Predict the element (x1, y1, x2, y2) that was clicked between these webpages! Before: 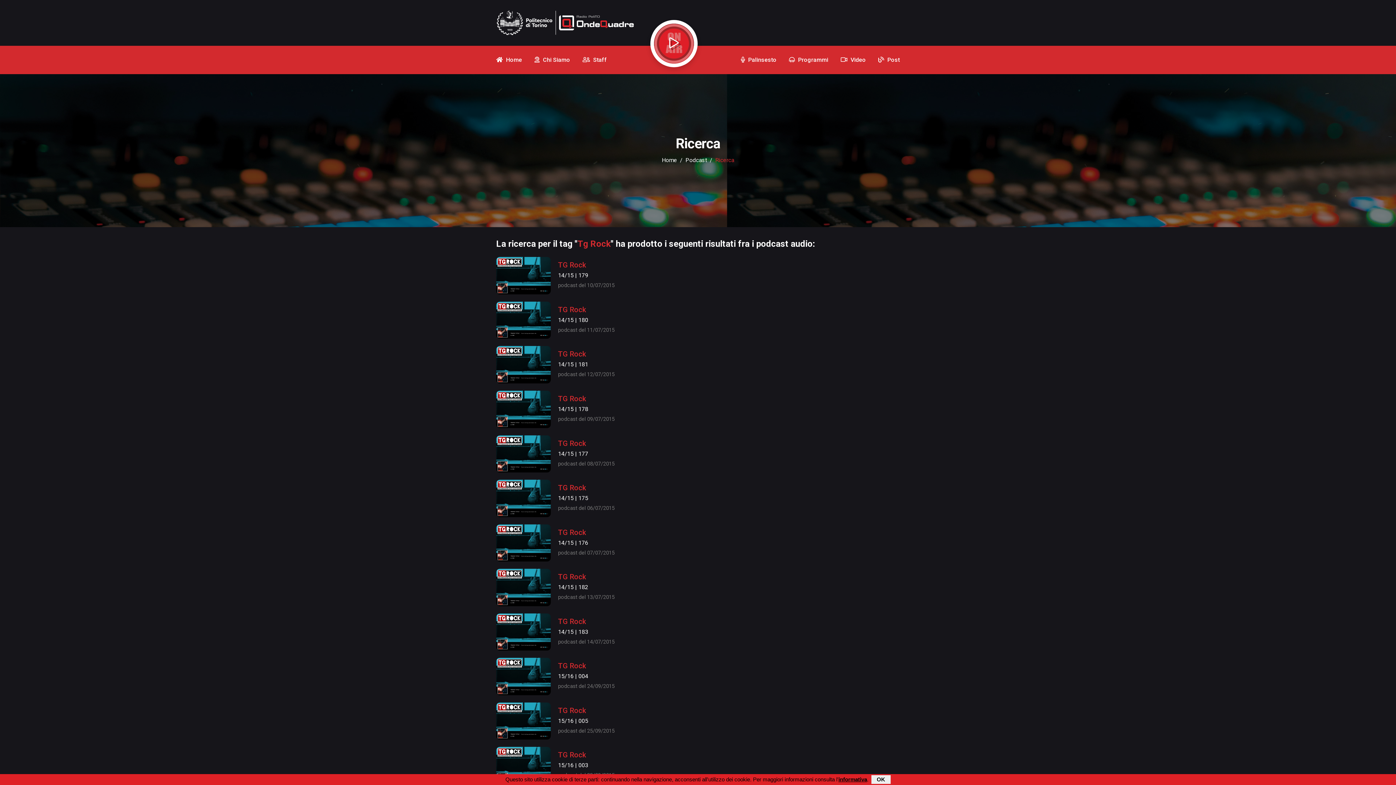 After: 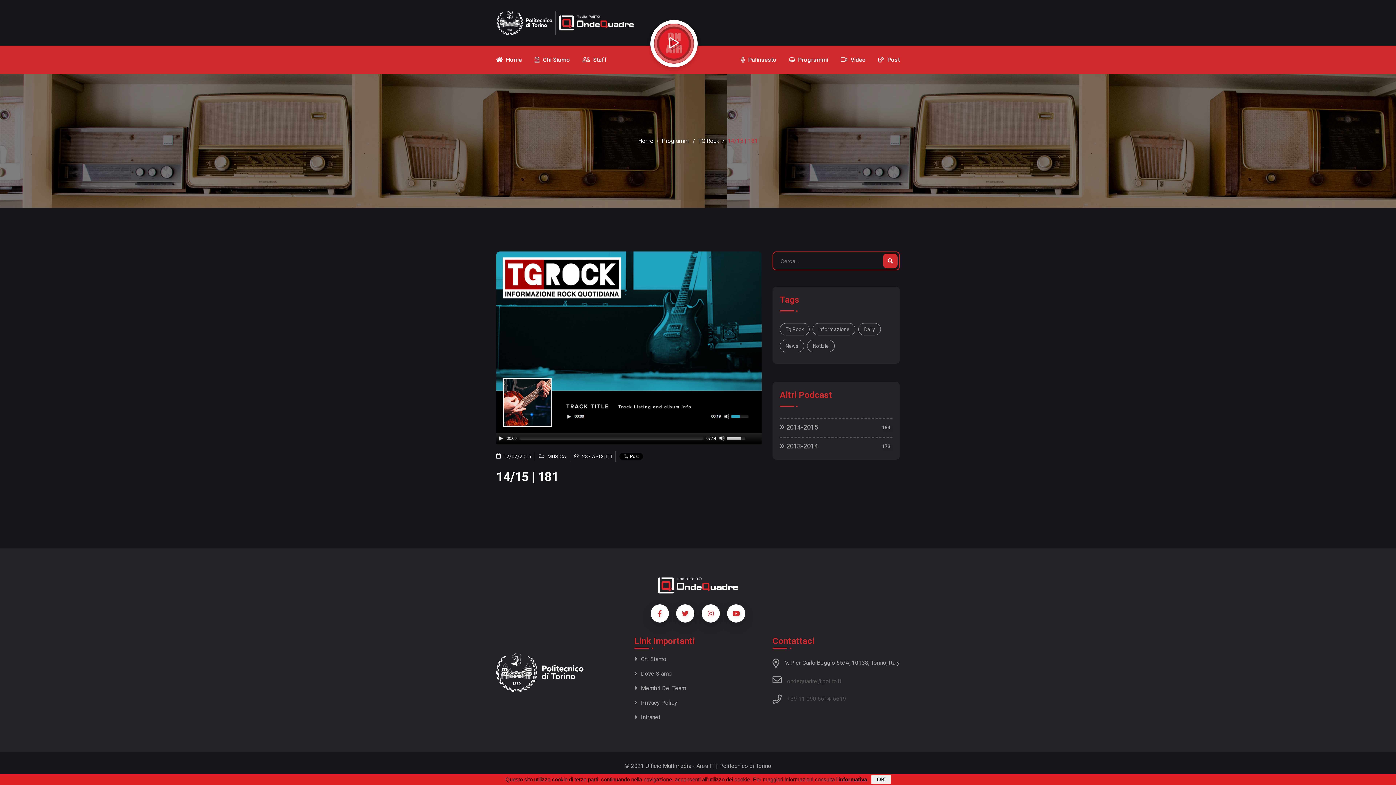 Action: bbox: (496, 346, 550, 383)